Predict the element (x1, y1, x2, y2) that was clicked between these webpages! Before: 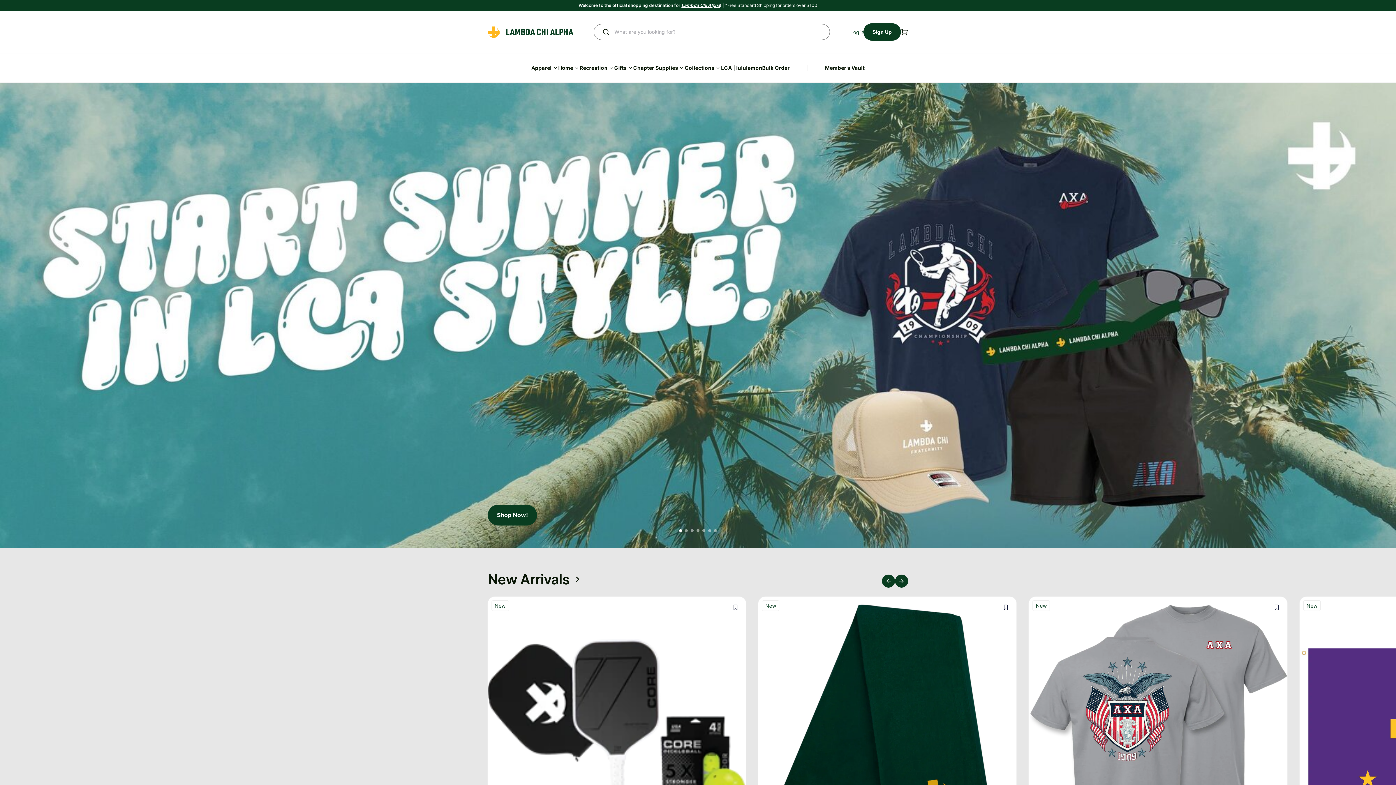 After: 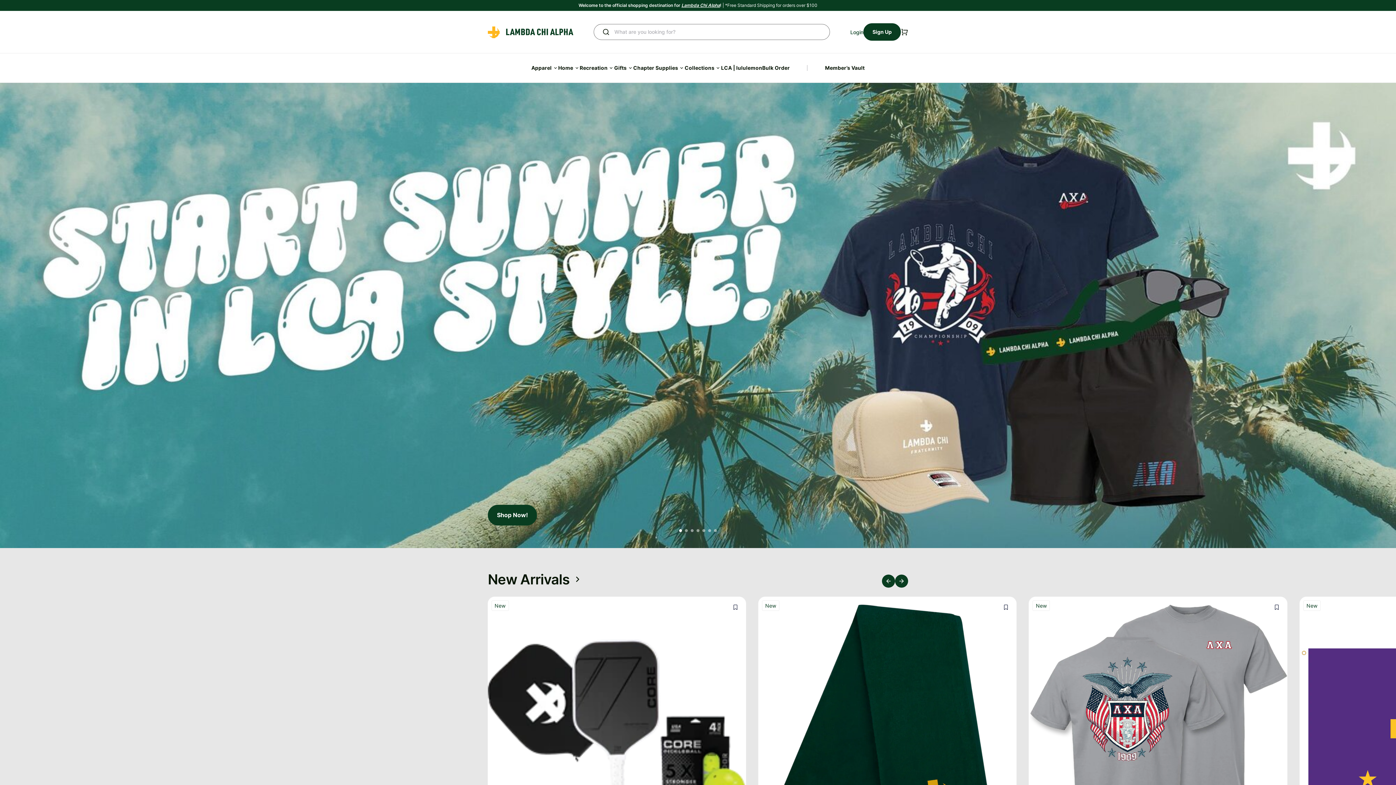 Action: bbox: (602, 28, 609, 35)